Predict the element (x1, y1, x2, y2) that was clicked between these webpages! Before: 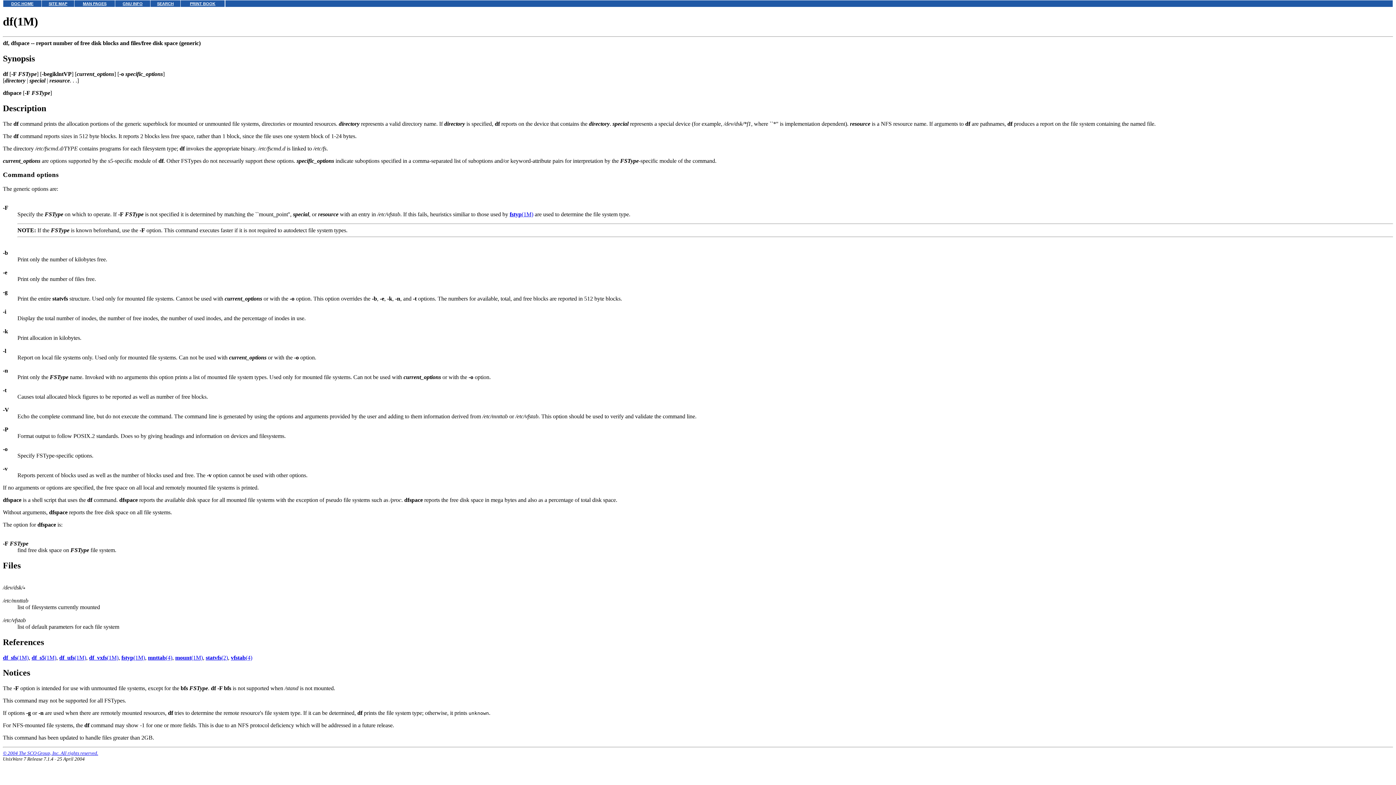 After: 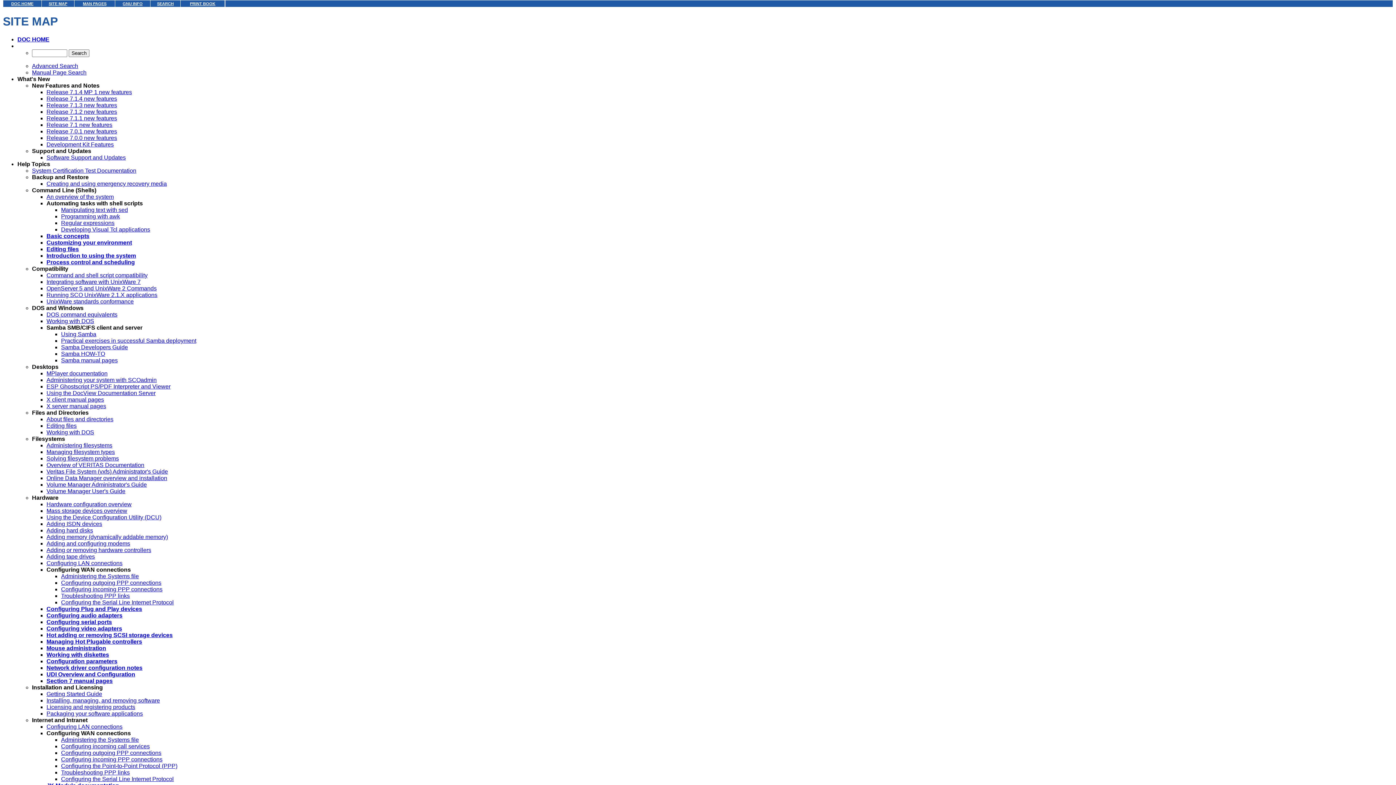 Action: label: SITE MAP bbox: (48, 1, 67, 5)